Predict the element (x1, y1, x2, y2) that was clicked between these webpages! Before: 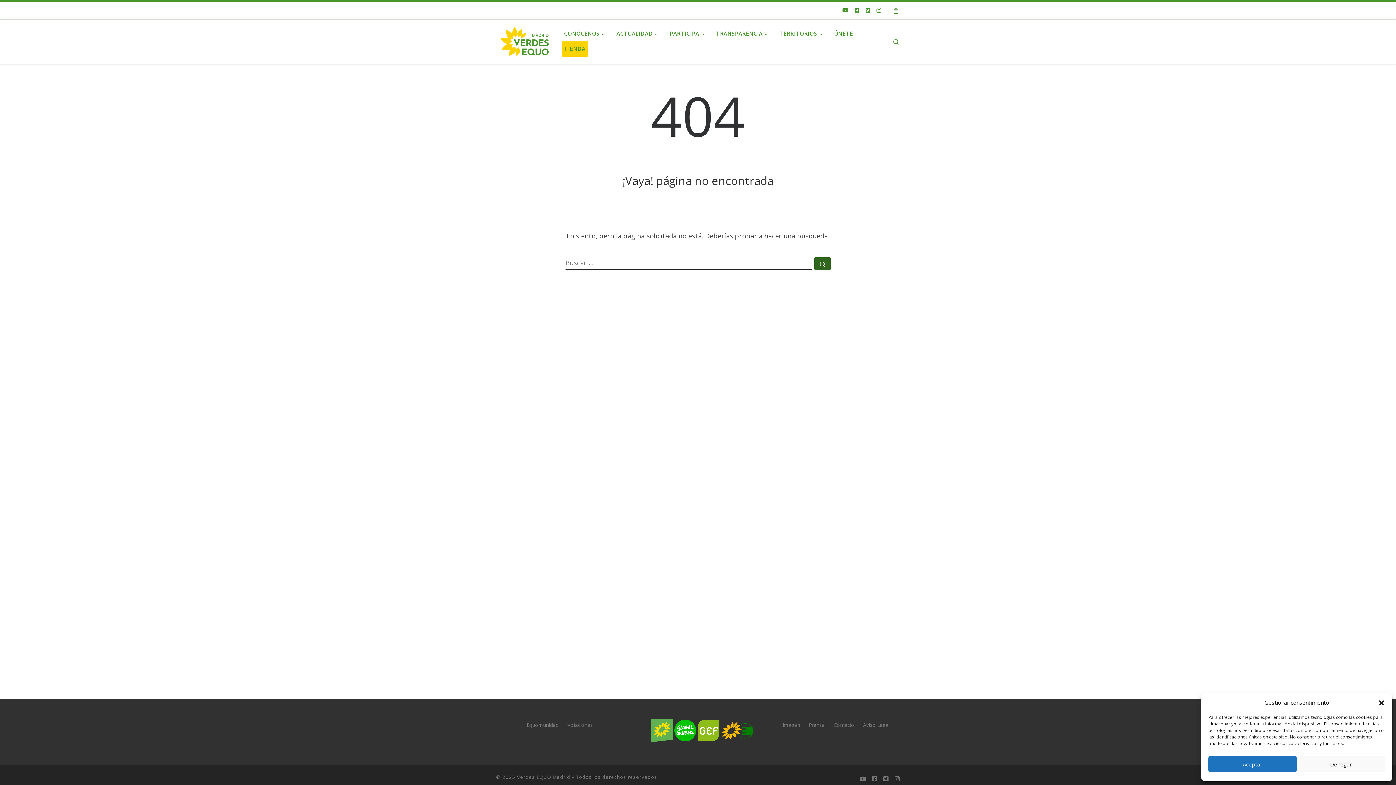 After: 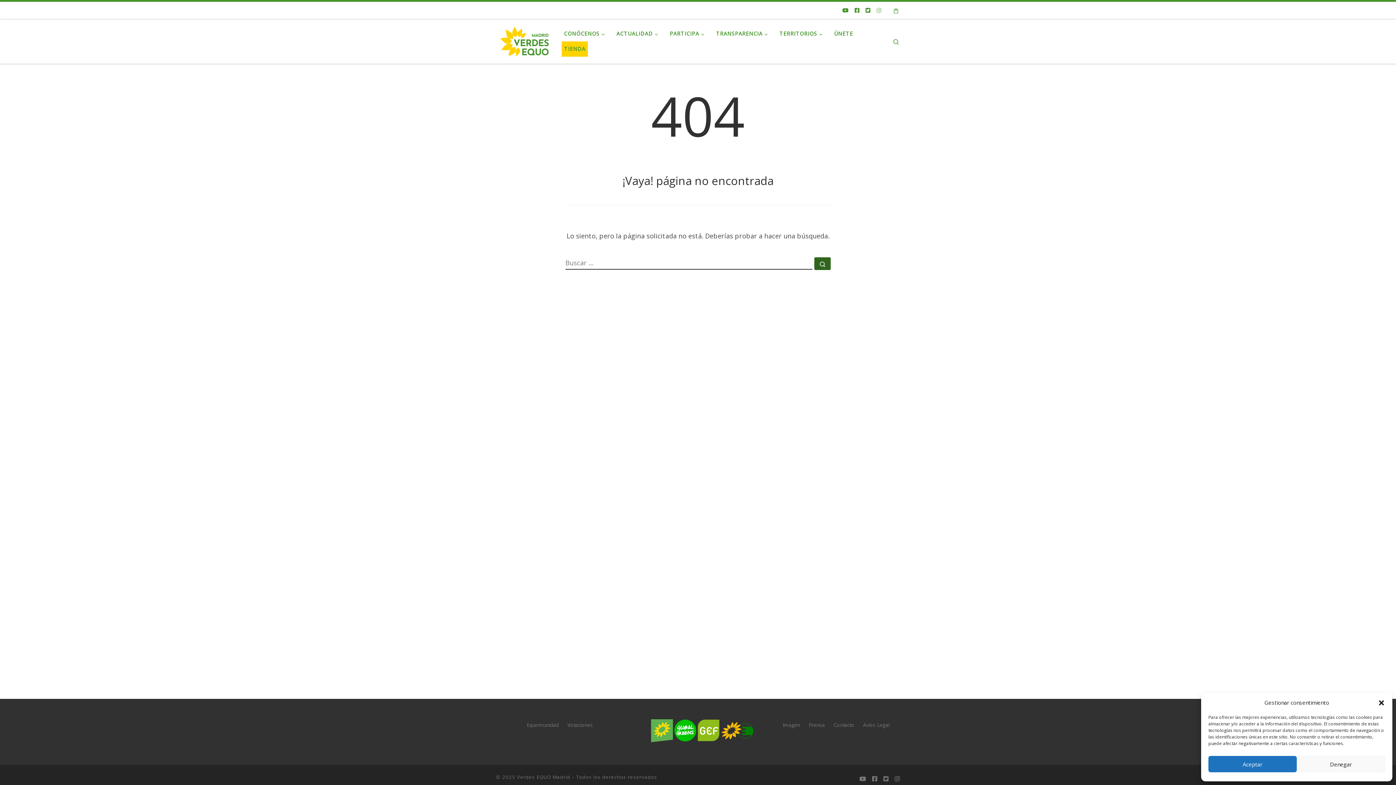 Action: bbox: (876, 6, 881, 14) label: Síguenos Instagram